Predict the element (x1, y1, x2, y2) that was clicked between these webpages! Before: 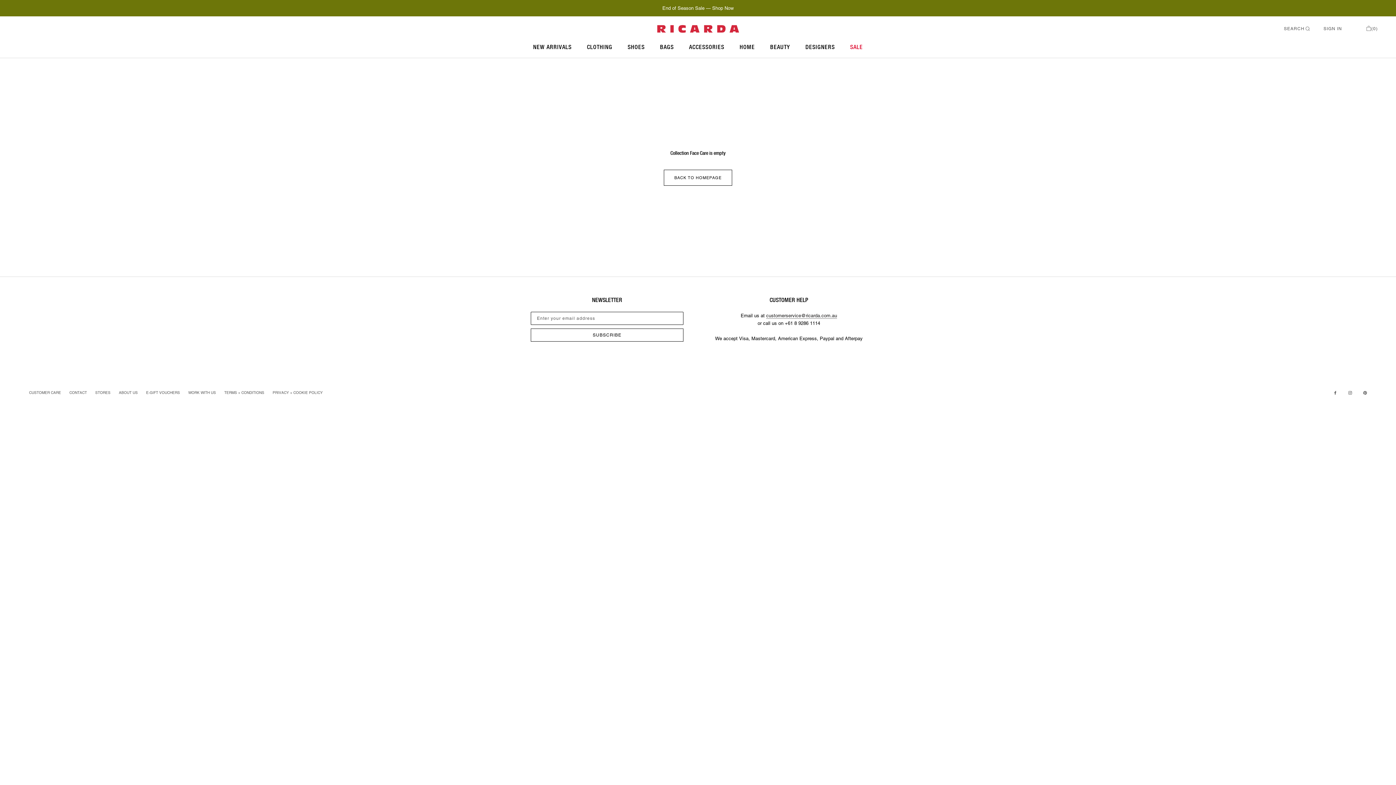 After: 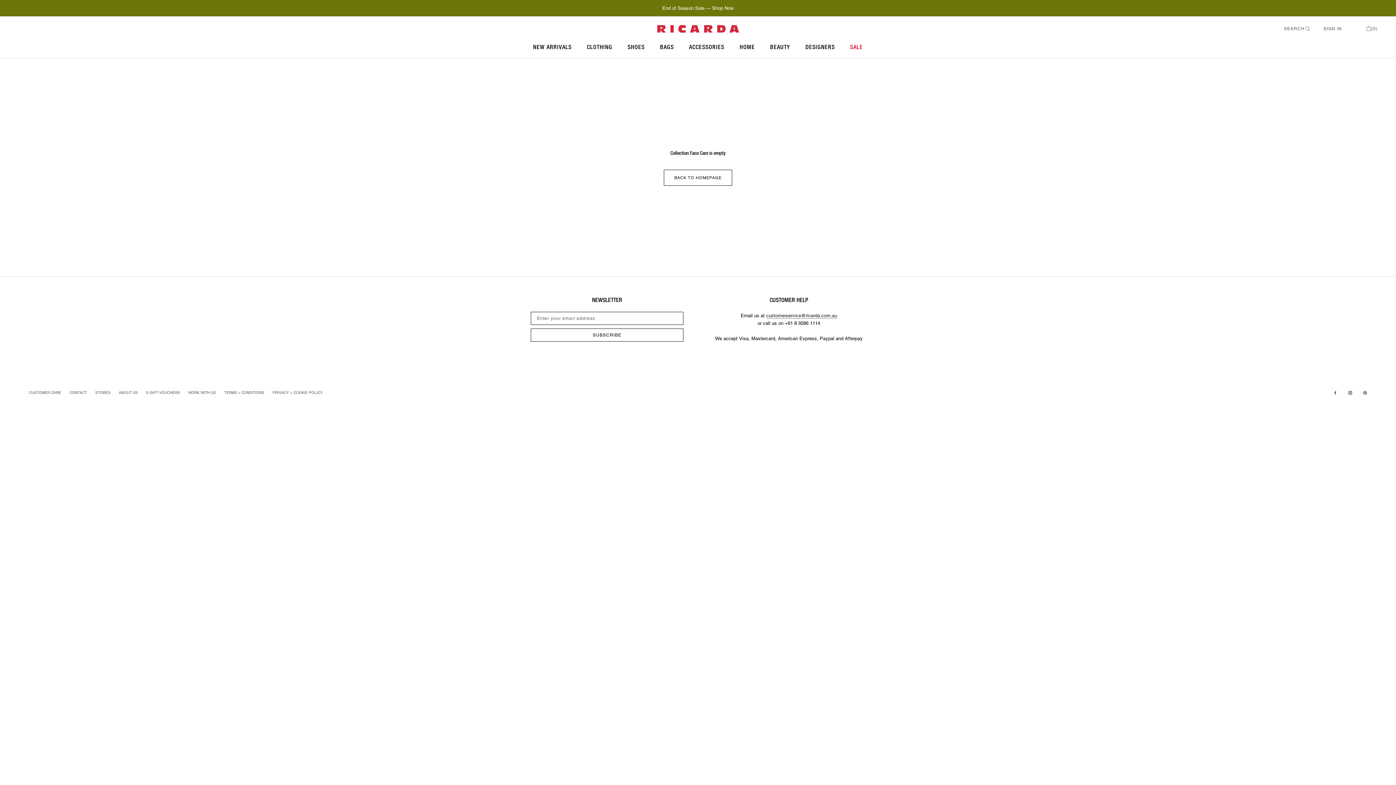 Action: label: Instagram bbox: (1348, 390, 1352, 396)